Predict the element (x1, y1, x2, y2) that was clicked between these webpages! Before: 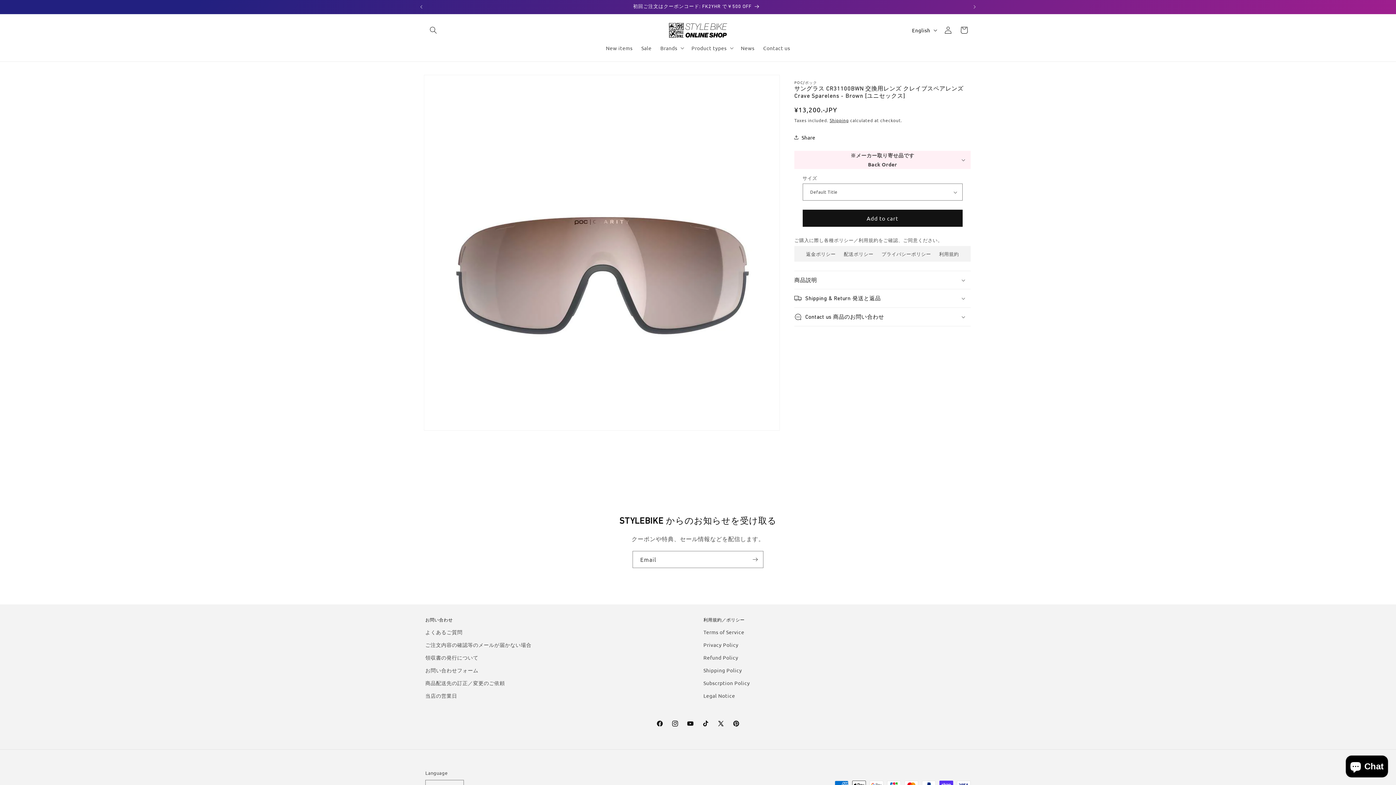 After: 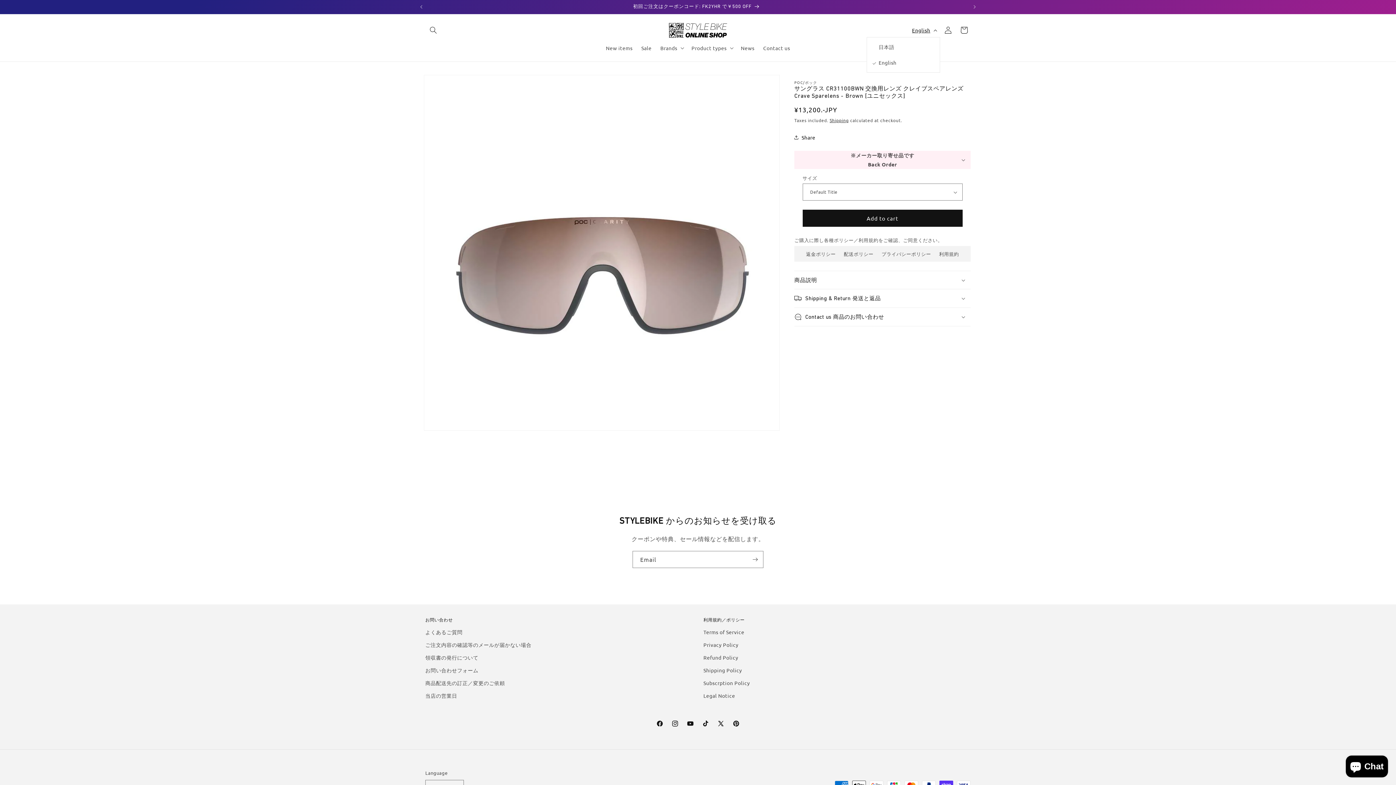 Action: label: English bbox: (907, 23, 940, 37)